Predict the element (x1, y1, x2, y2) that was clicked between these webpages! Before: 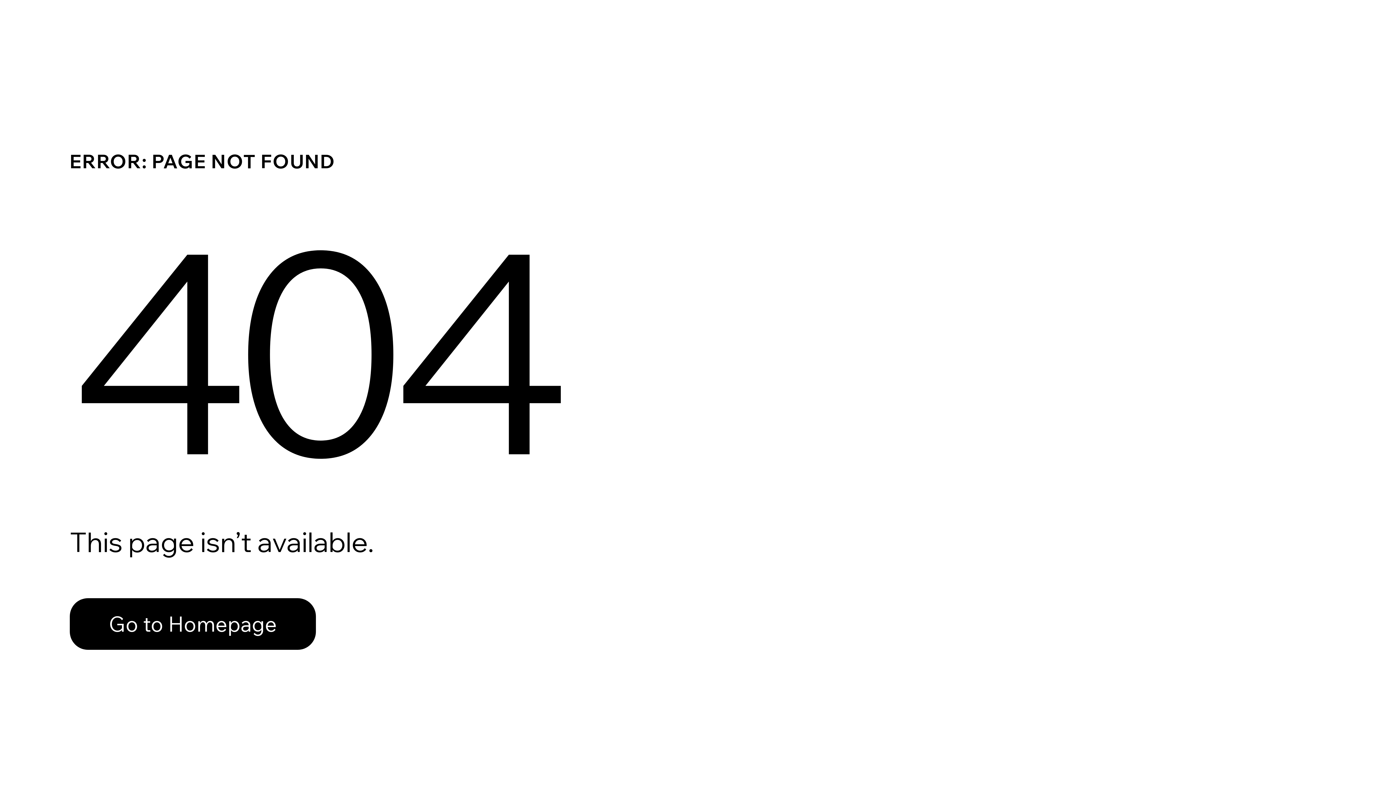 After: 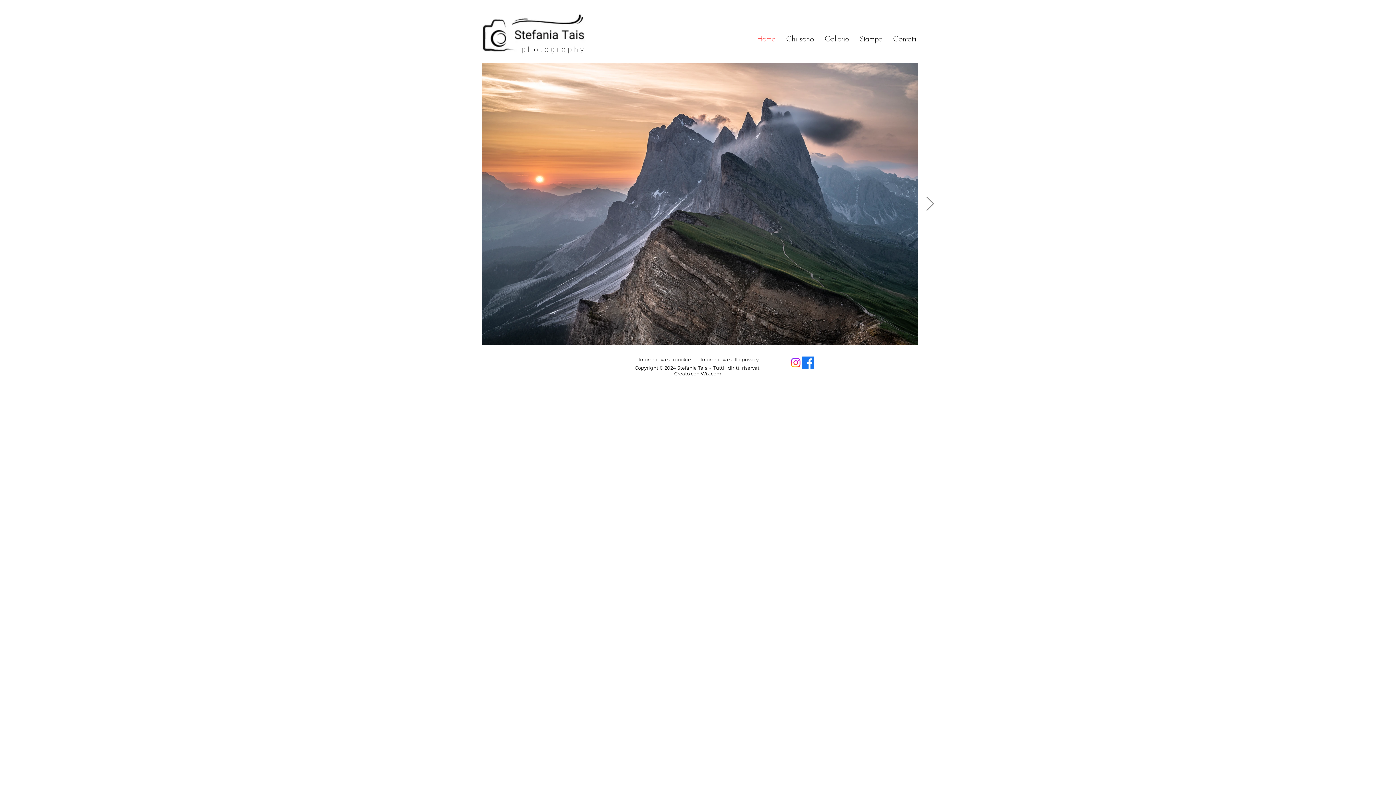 Action: label: Go to Homepage bbox: (69, 598, 316, 650)